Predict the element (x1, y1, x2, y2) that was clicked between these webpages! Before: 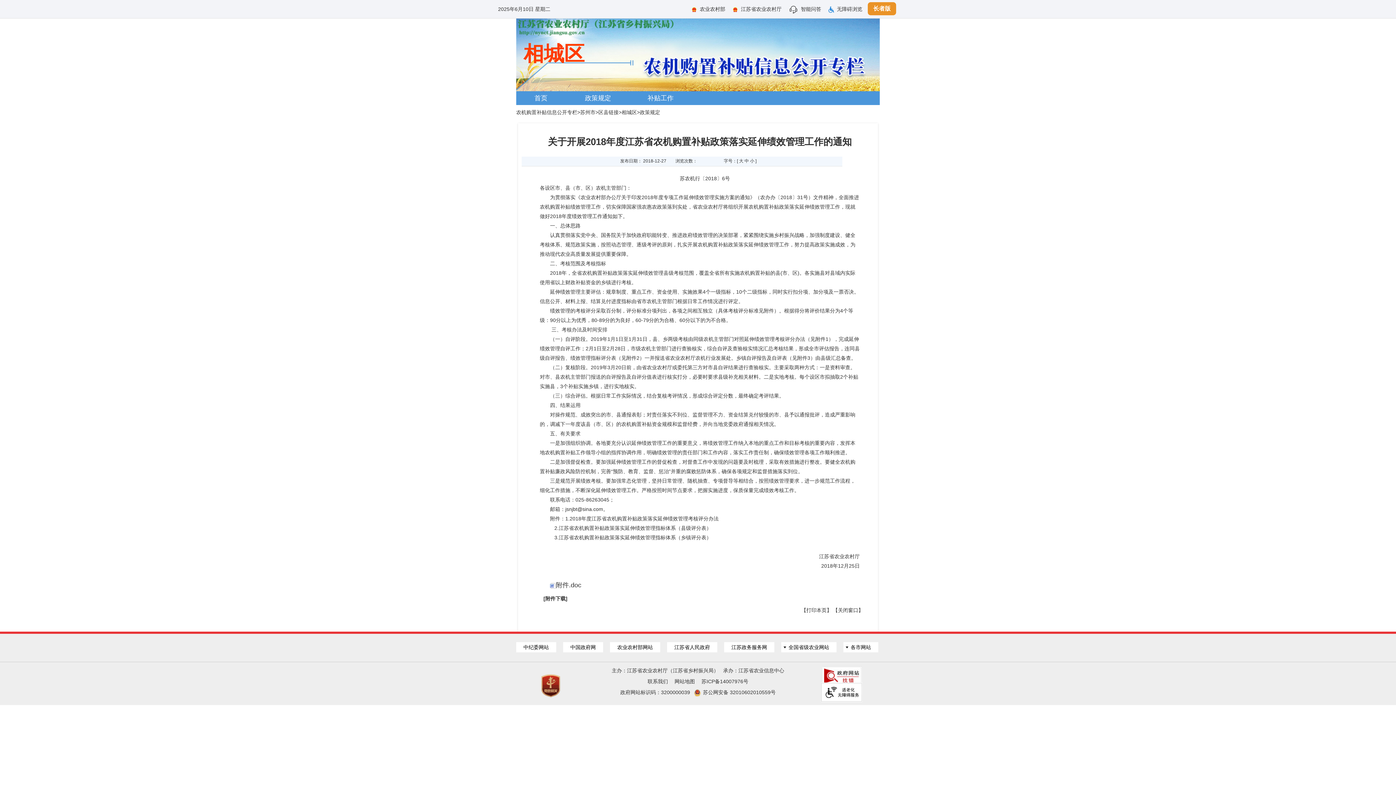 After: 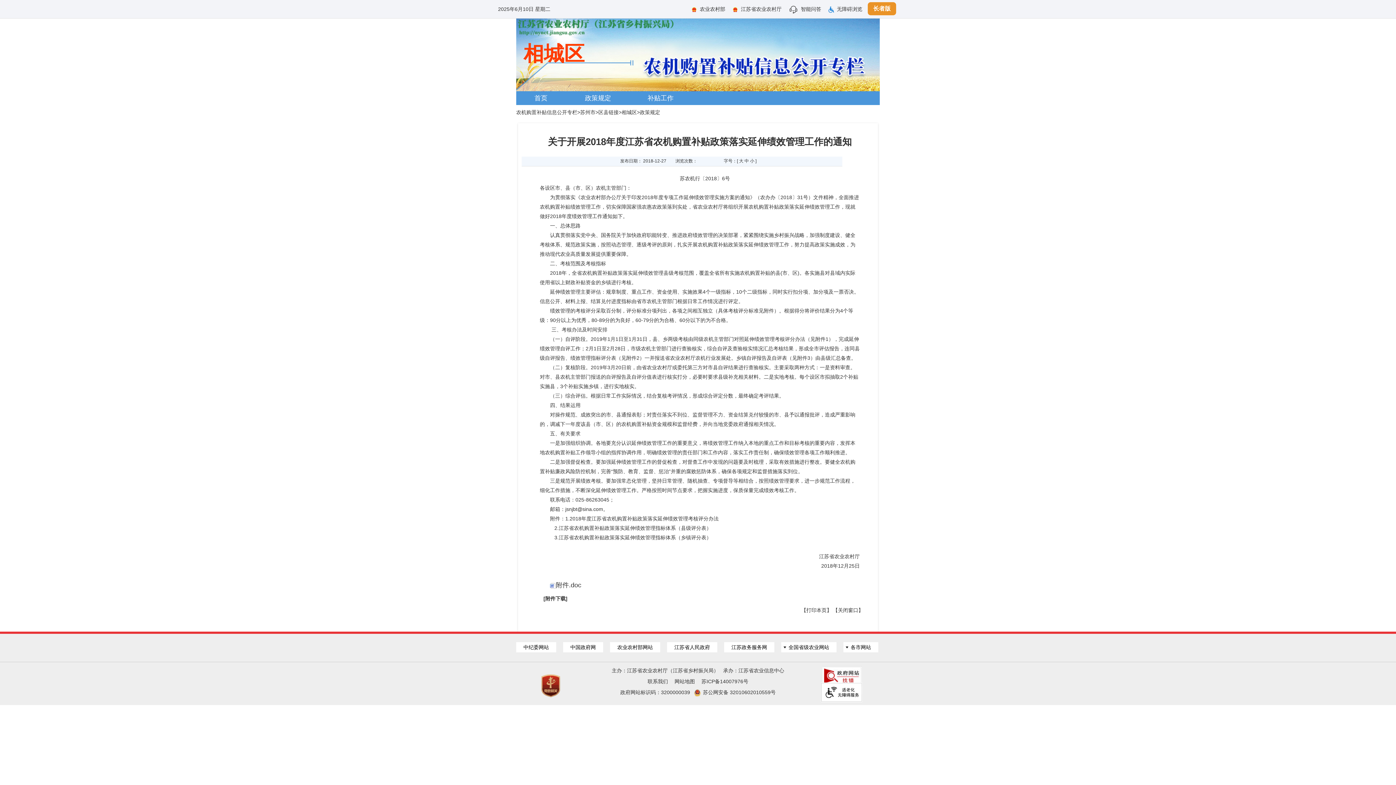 Action: bbox: (647, 678, 668, 684) label: 联系我们